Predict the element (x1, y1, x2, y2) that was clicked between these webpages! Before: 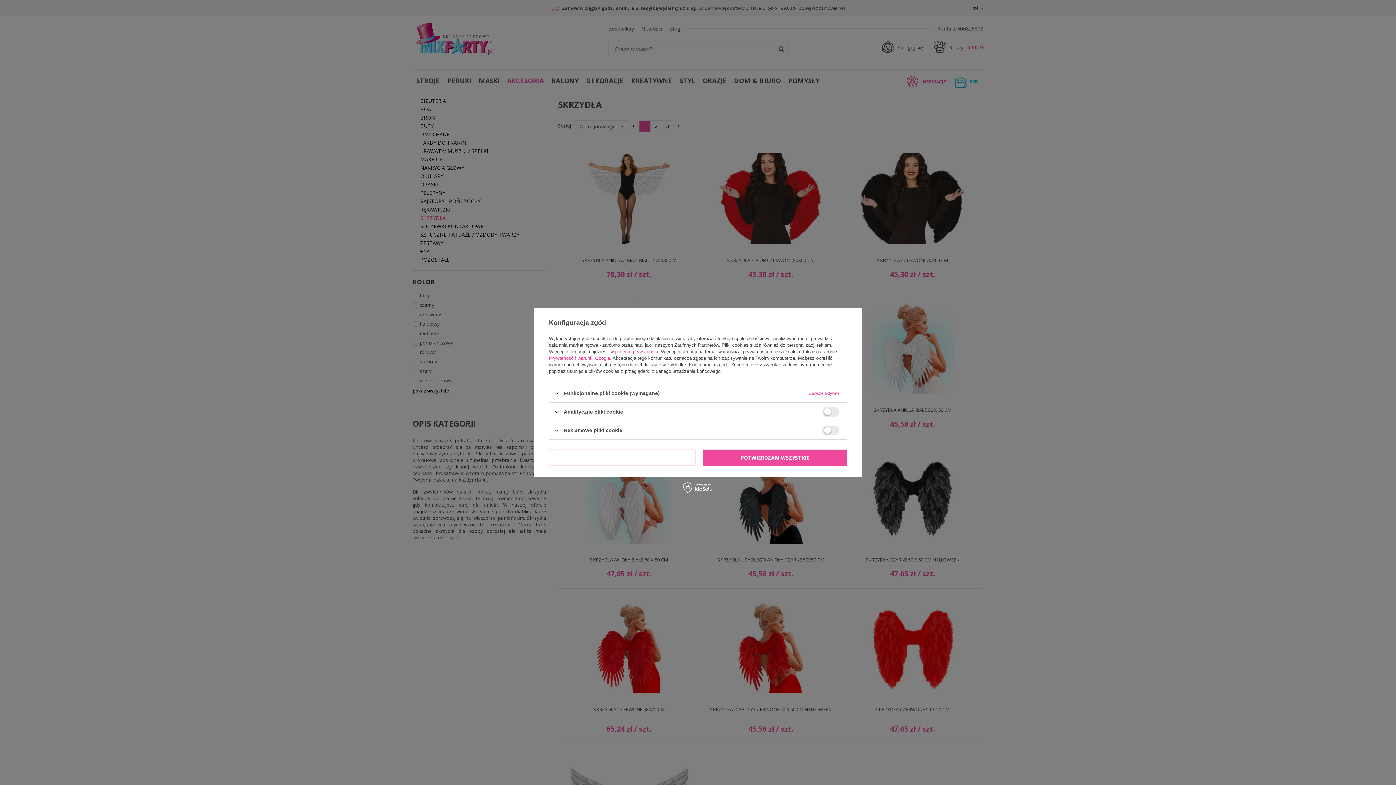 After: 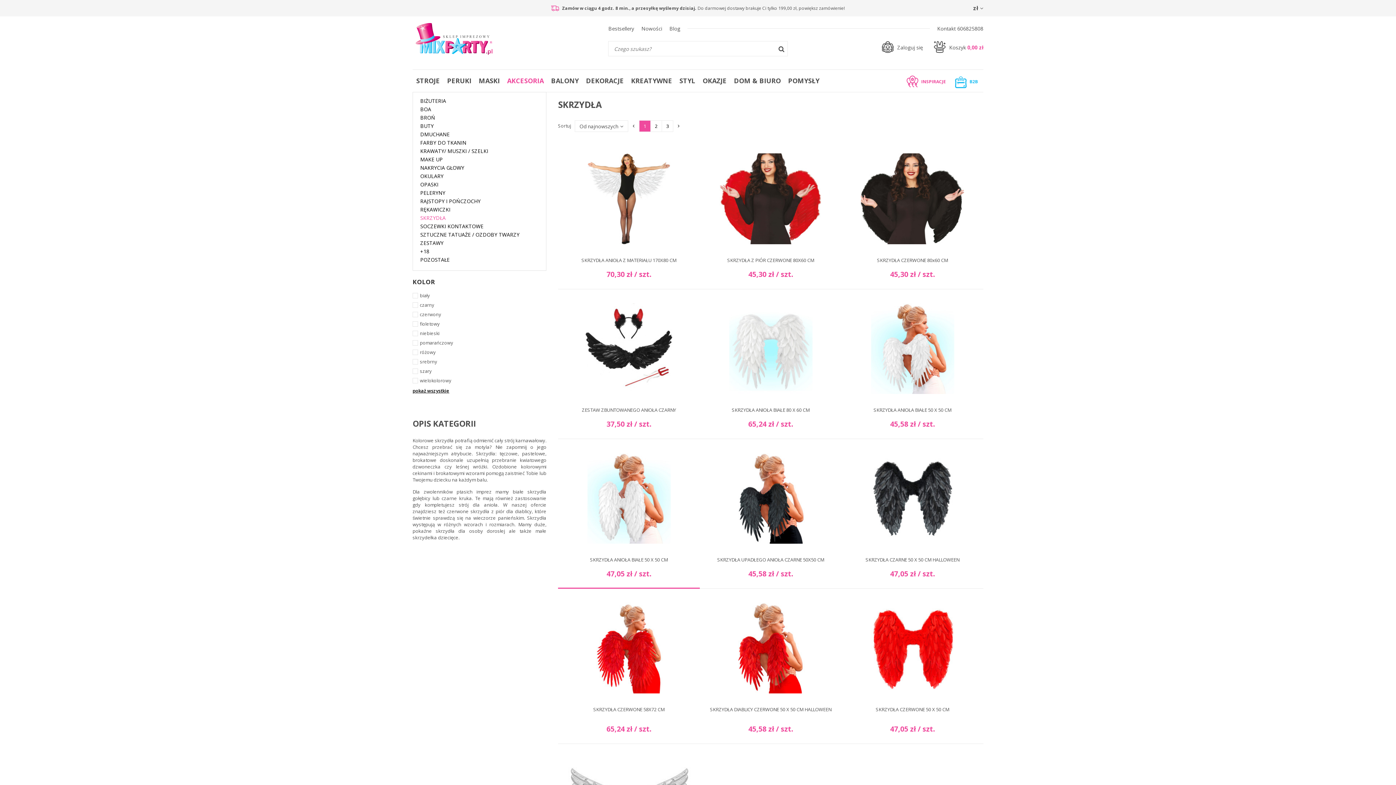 Action: bbox: (549, 449, 695, 466) label: POTWIERDZAM WYMAGANE